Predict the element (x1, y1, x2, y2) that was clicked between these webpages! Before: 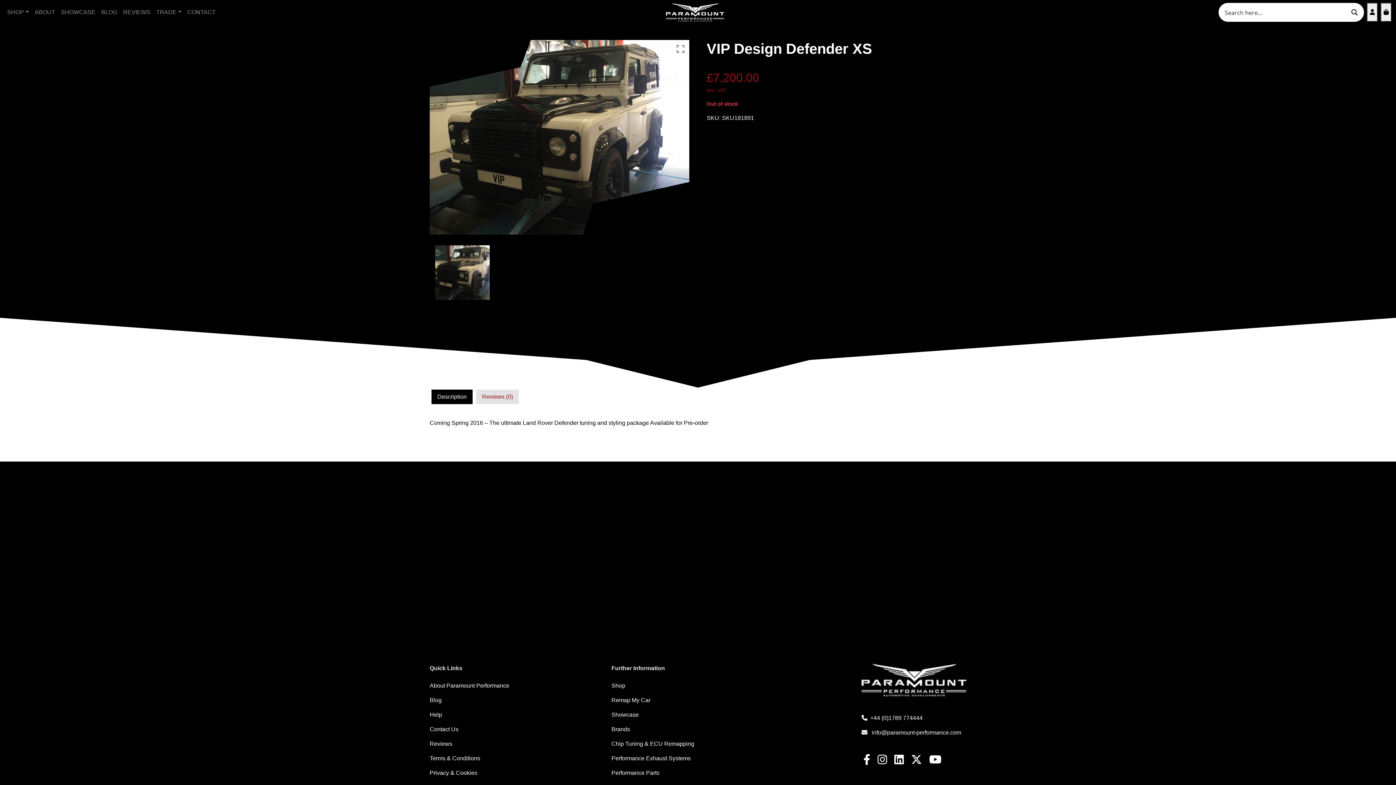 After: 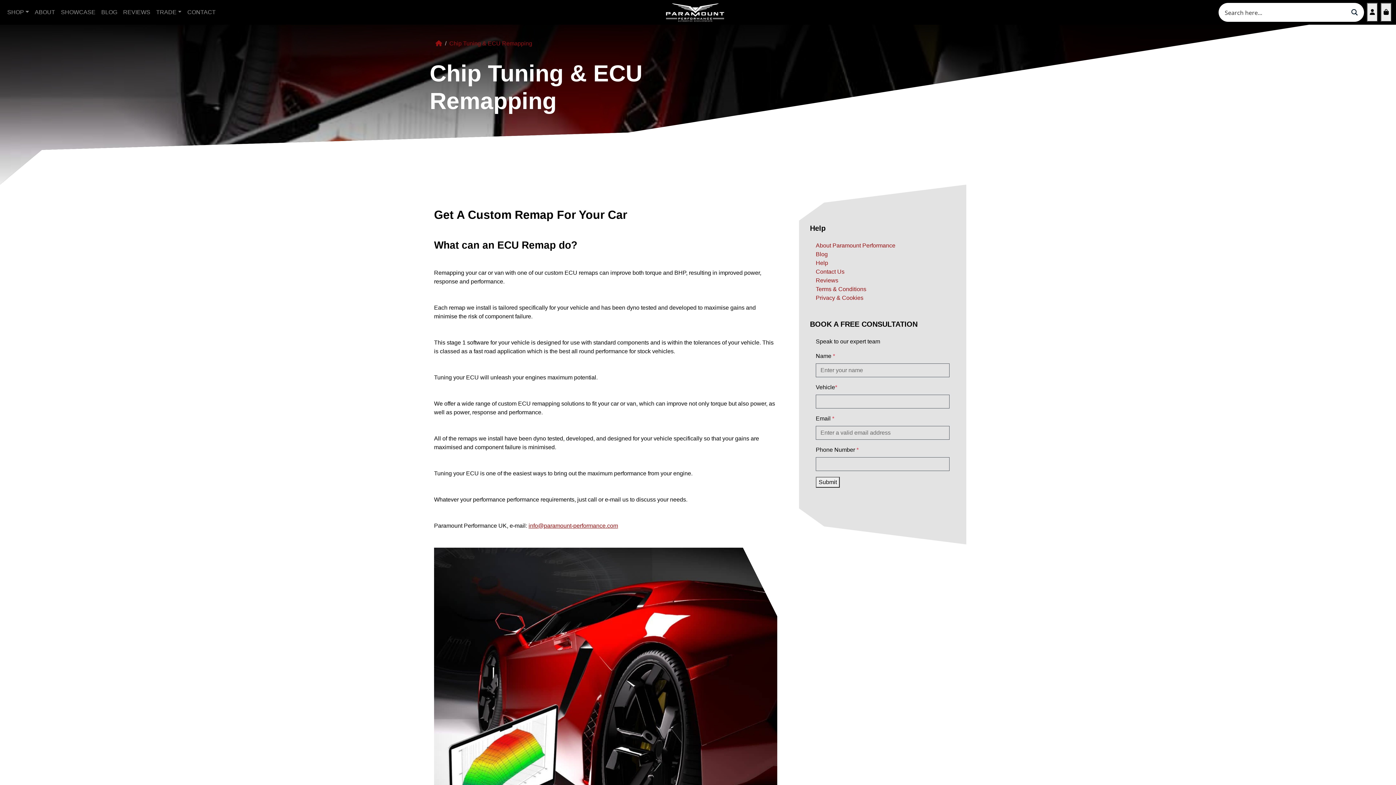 Action: label: Chip Tuning & ECU Remapping bbox: (611, 736, 784, 751)